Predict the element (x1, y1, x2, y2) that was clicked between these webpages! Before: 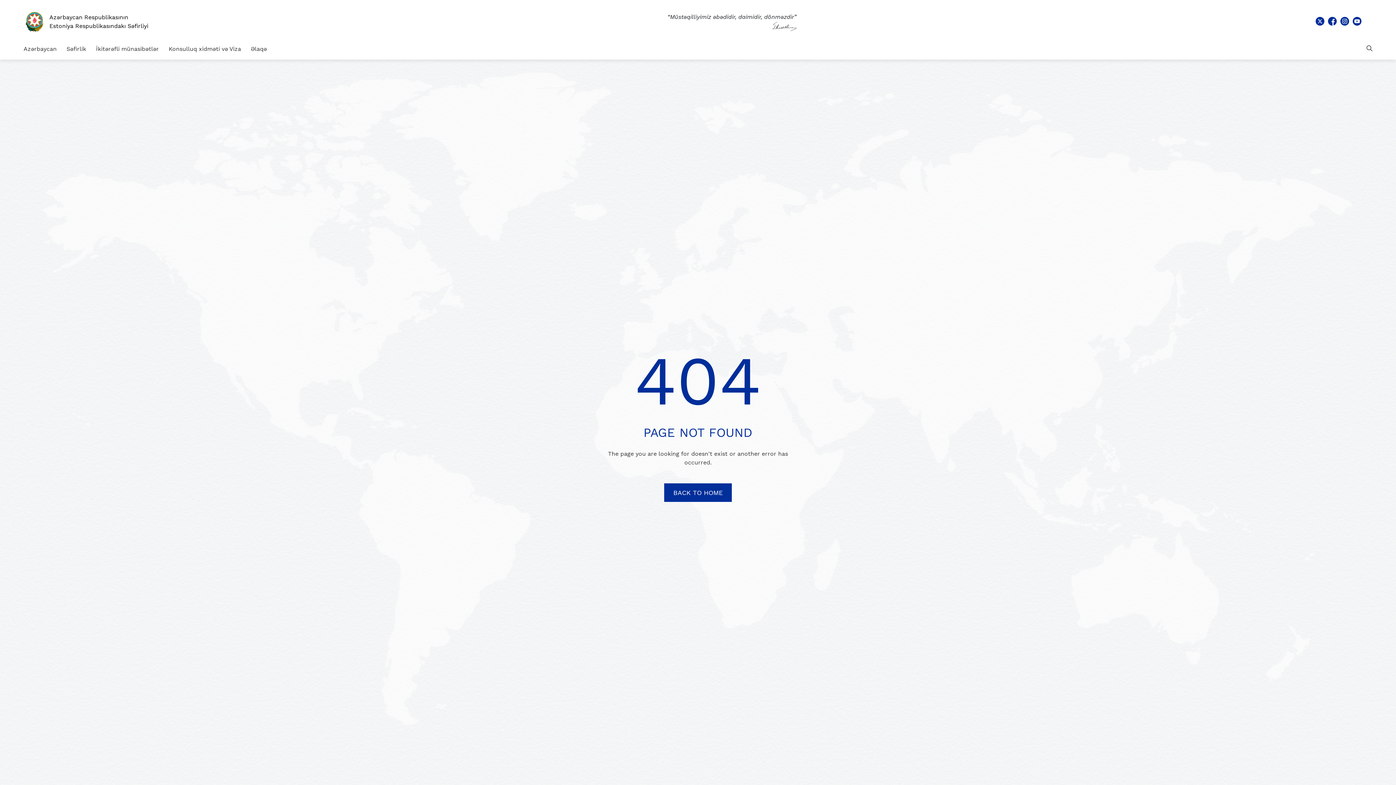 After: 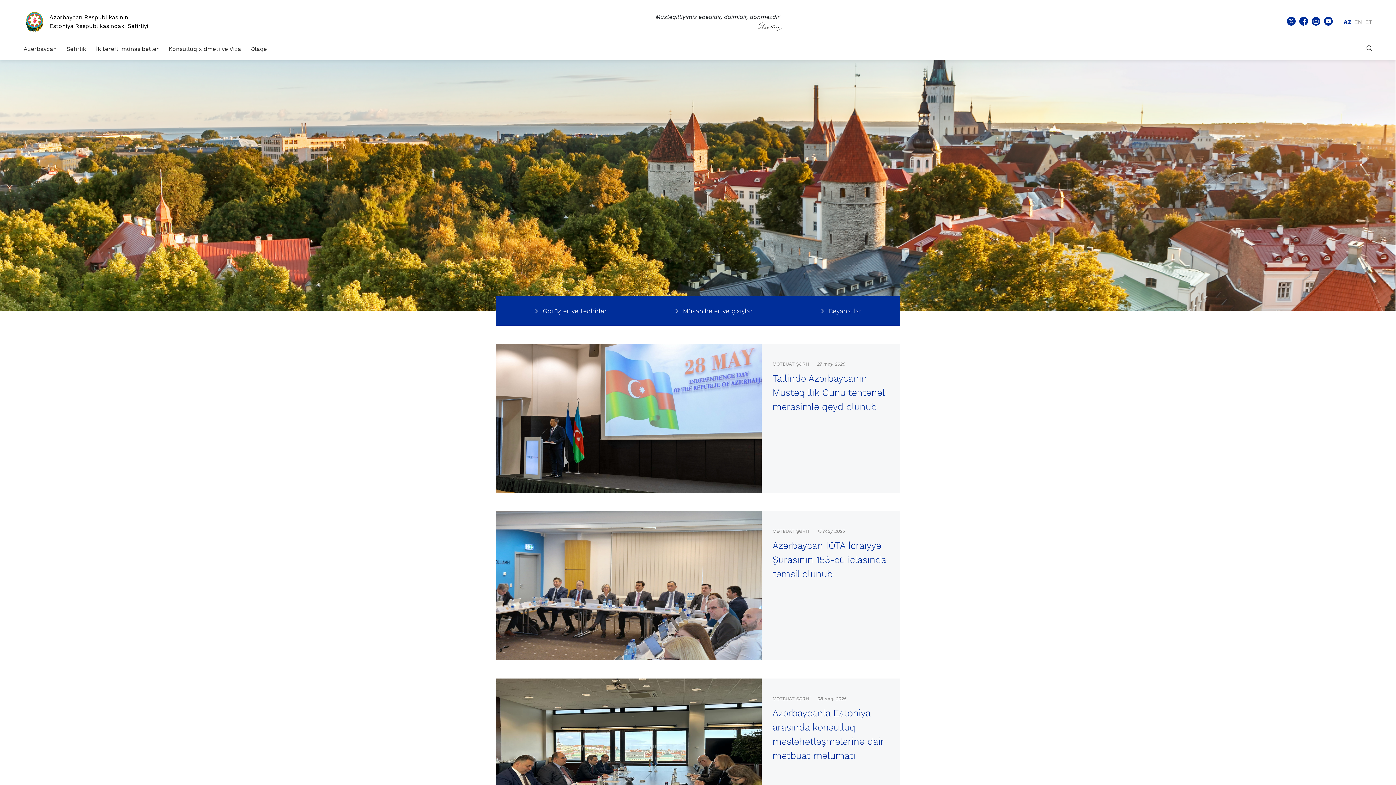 Action: bbox: (23, 10, 148, 32) label: Azərbaycan Respublikasının
Estoniya Respublikasındakı Səfirliyi